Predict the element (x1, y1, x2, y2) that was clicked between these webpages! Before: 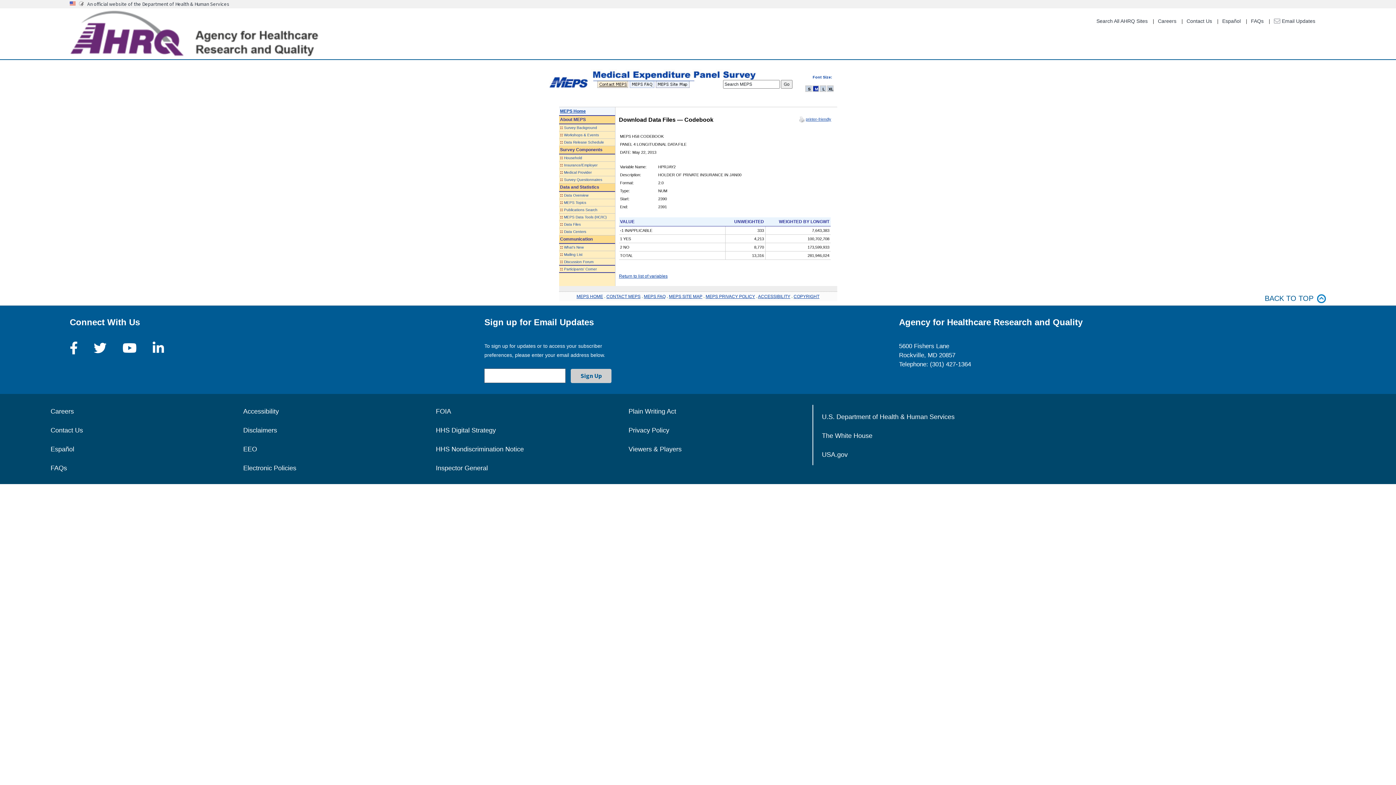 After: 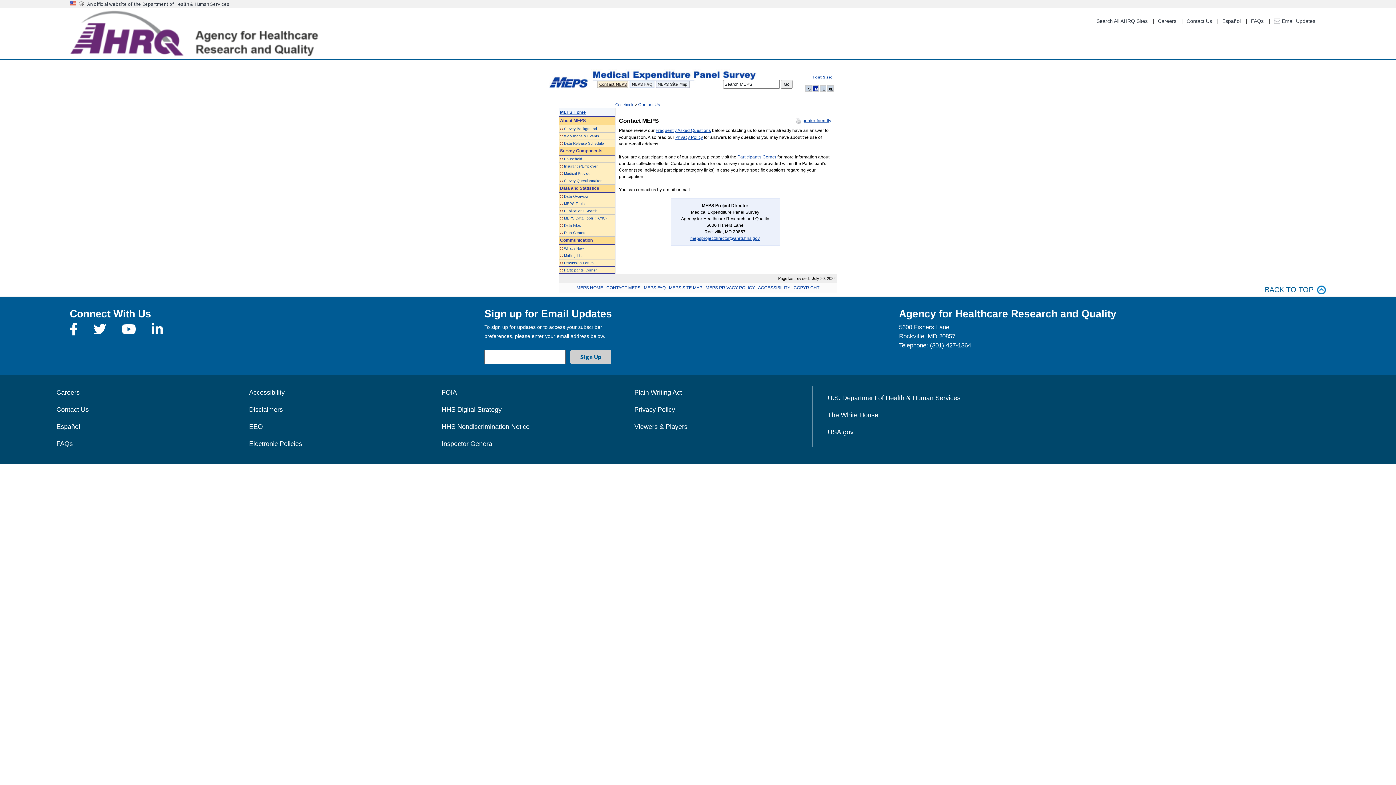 Action: bbox: (590, 81, 629, 86)